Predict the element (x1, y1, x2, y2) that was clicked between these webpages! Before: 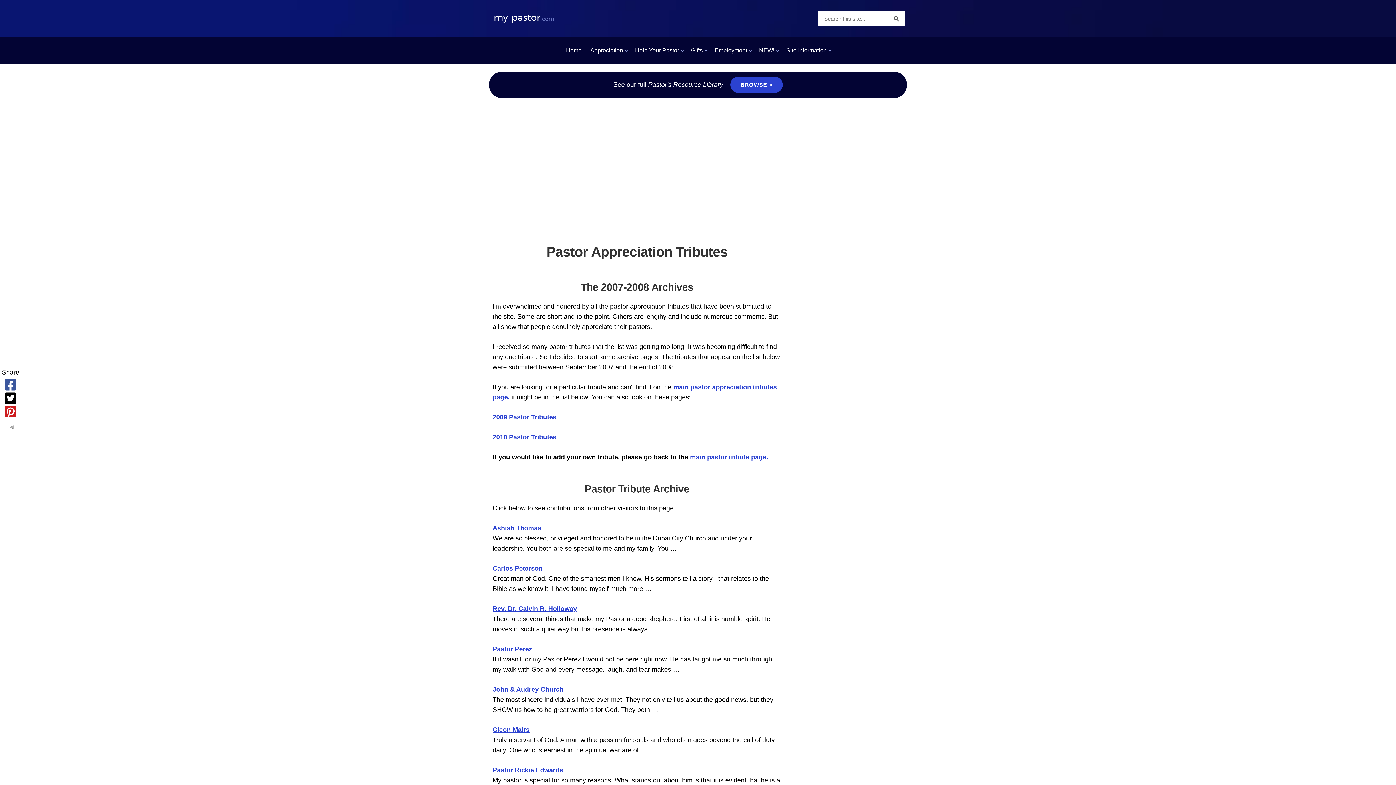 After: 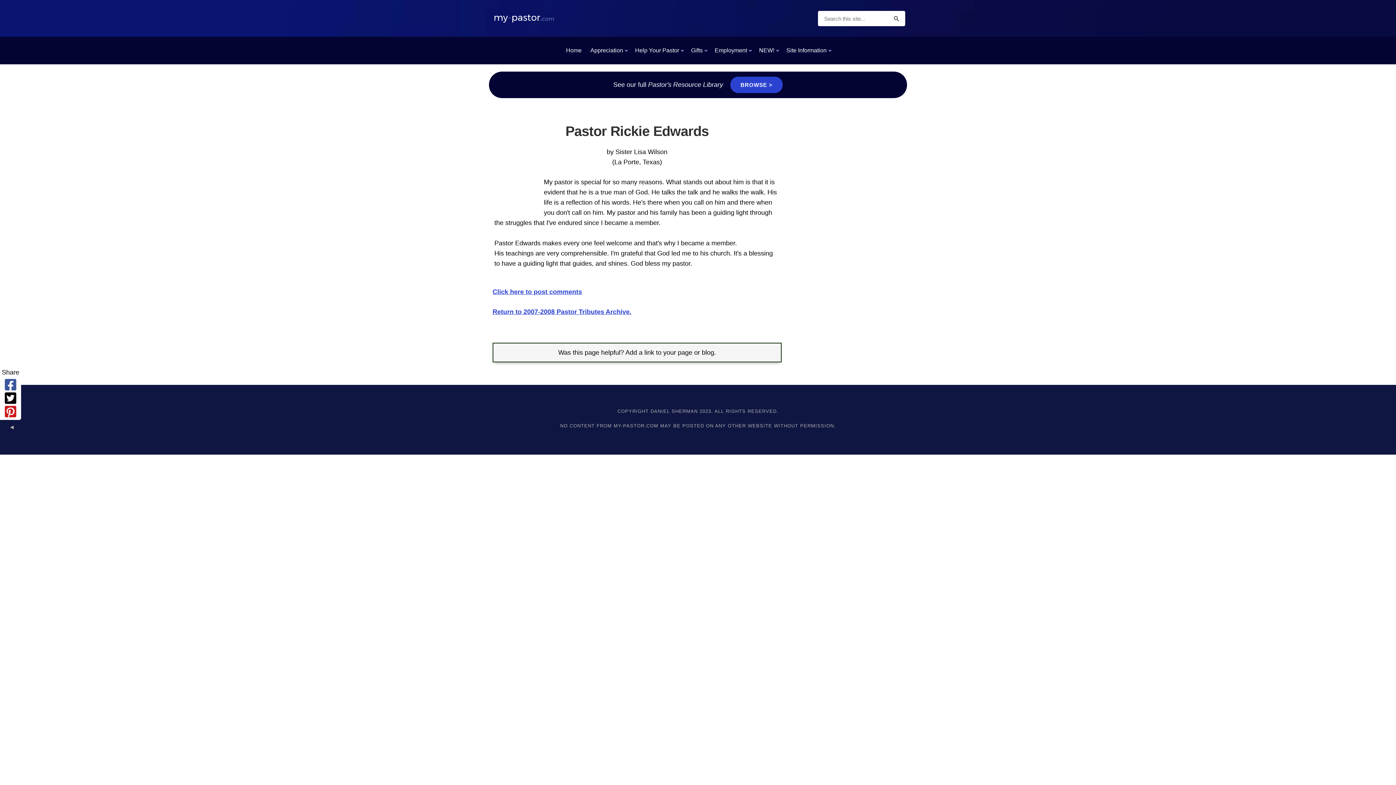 Action: label: Pastor Rickie Edwards bbox: (492, 766, 563, 774)